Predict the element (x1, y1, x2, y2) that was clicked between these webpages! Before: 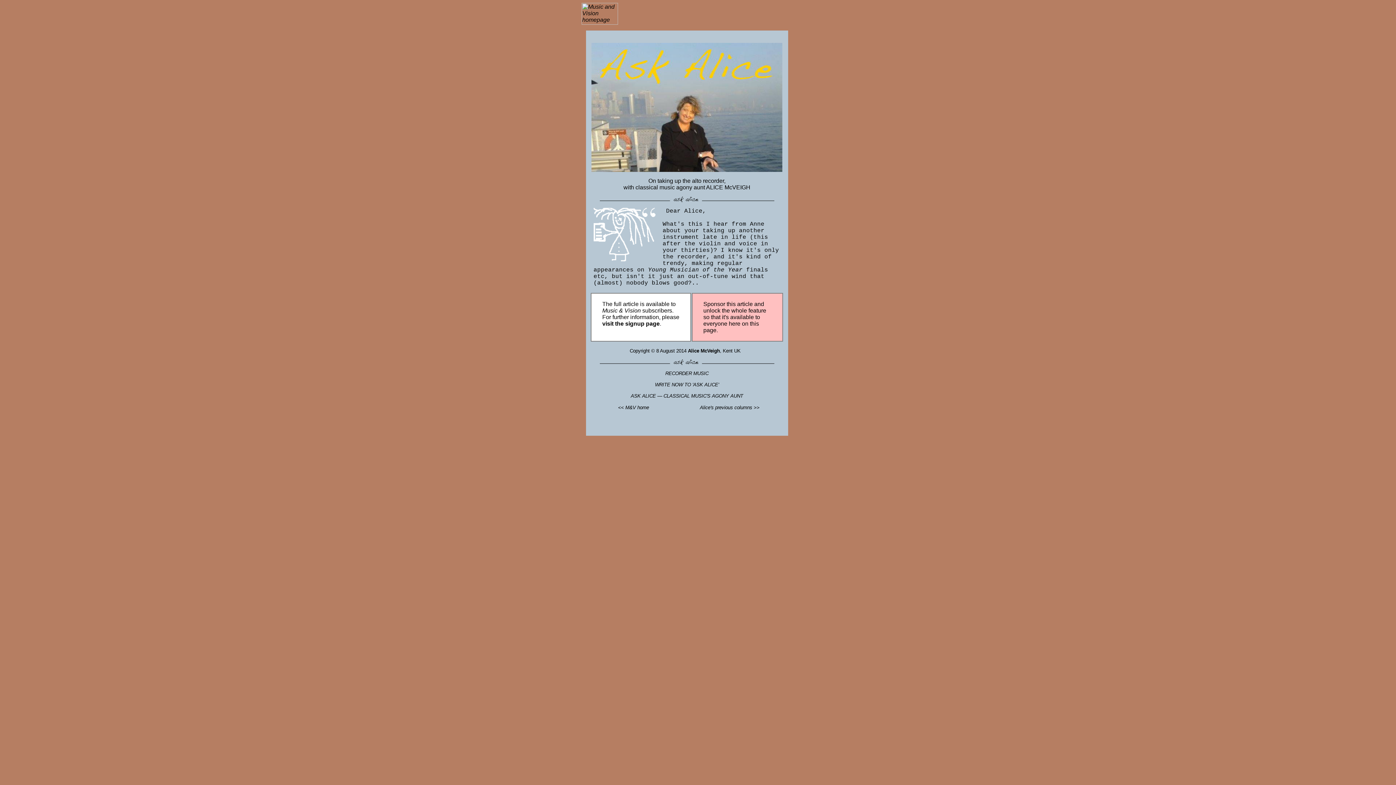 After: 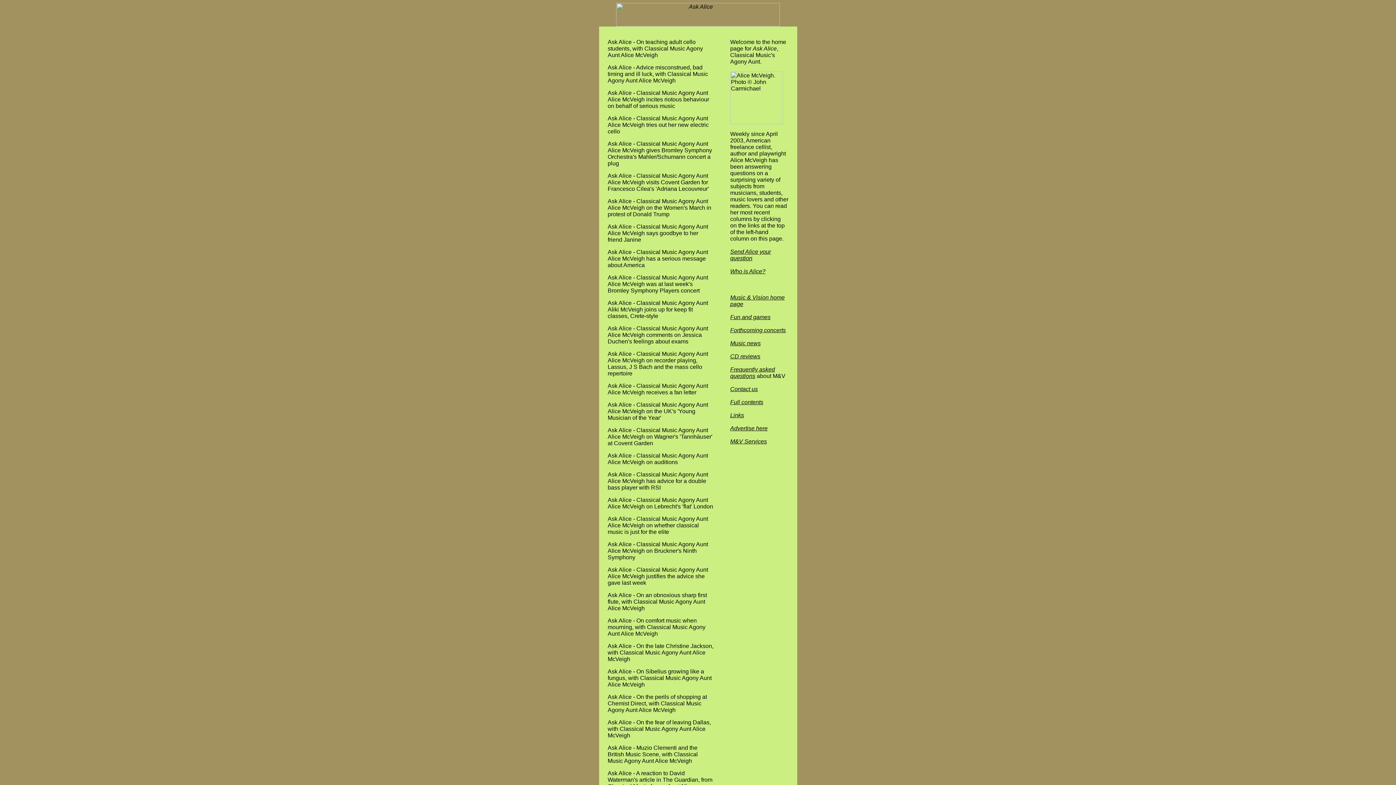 Action: bbox: (599, 197, 774, 203)